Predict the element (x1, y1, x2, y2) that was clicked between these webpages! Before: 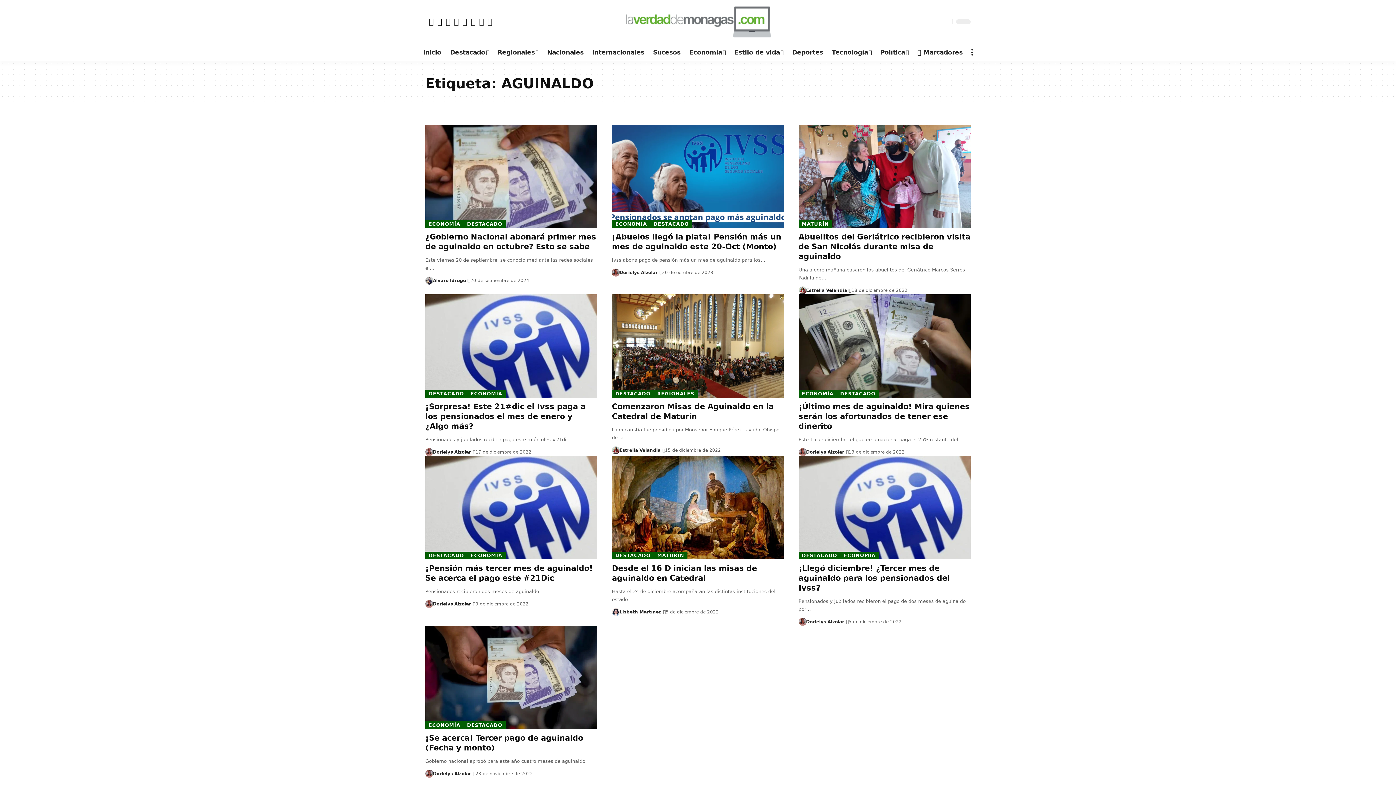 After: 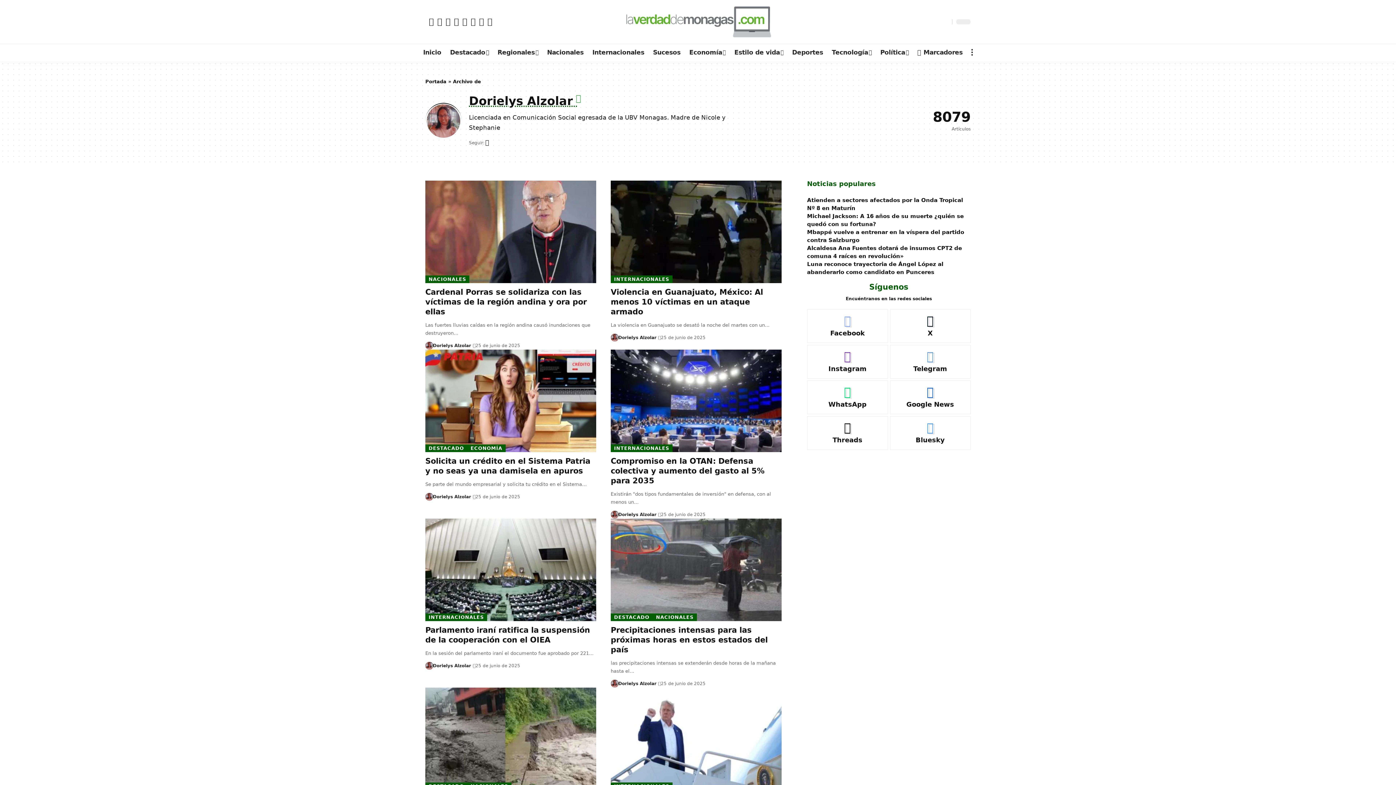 Action: label: Dorielys Alzolar bbox: (806, 618, 844, 625)